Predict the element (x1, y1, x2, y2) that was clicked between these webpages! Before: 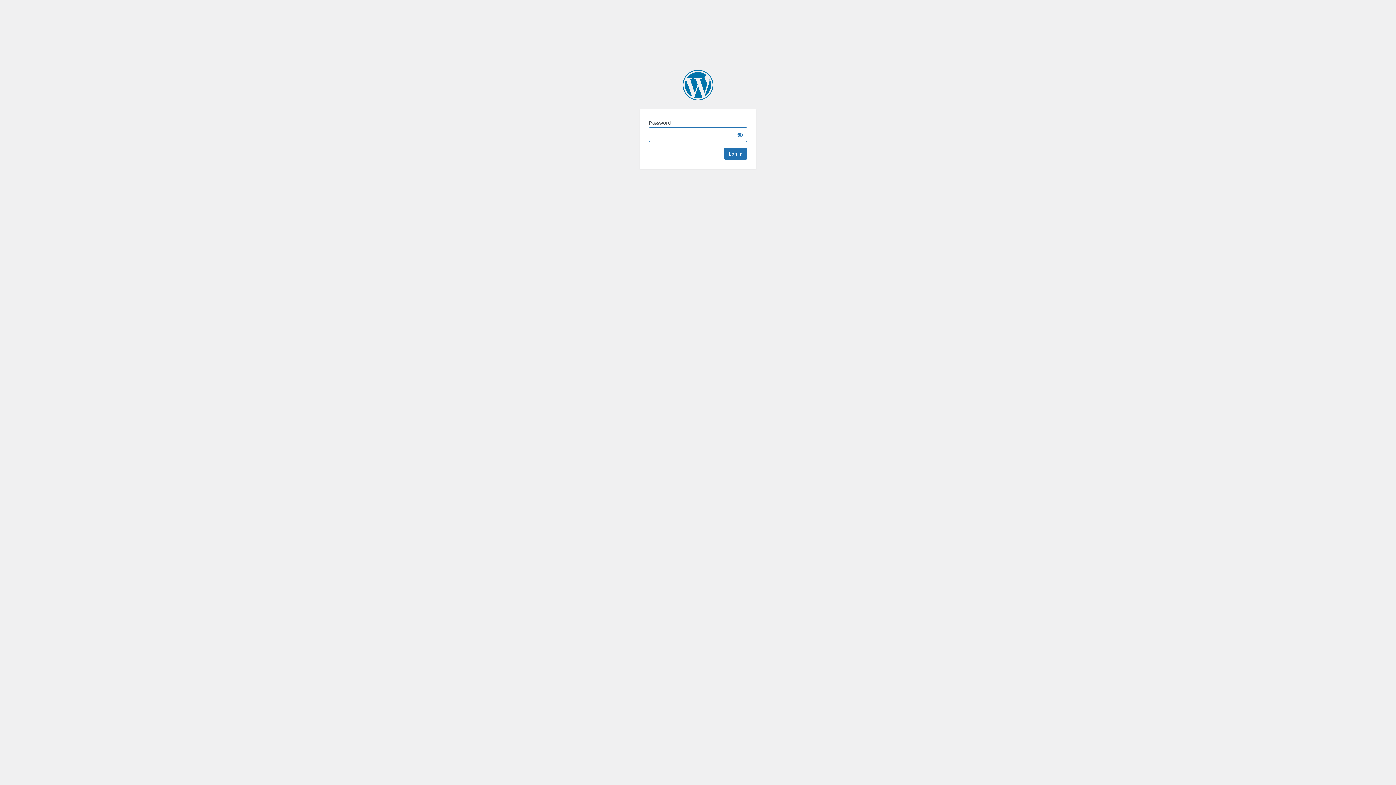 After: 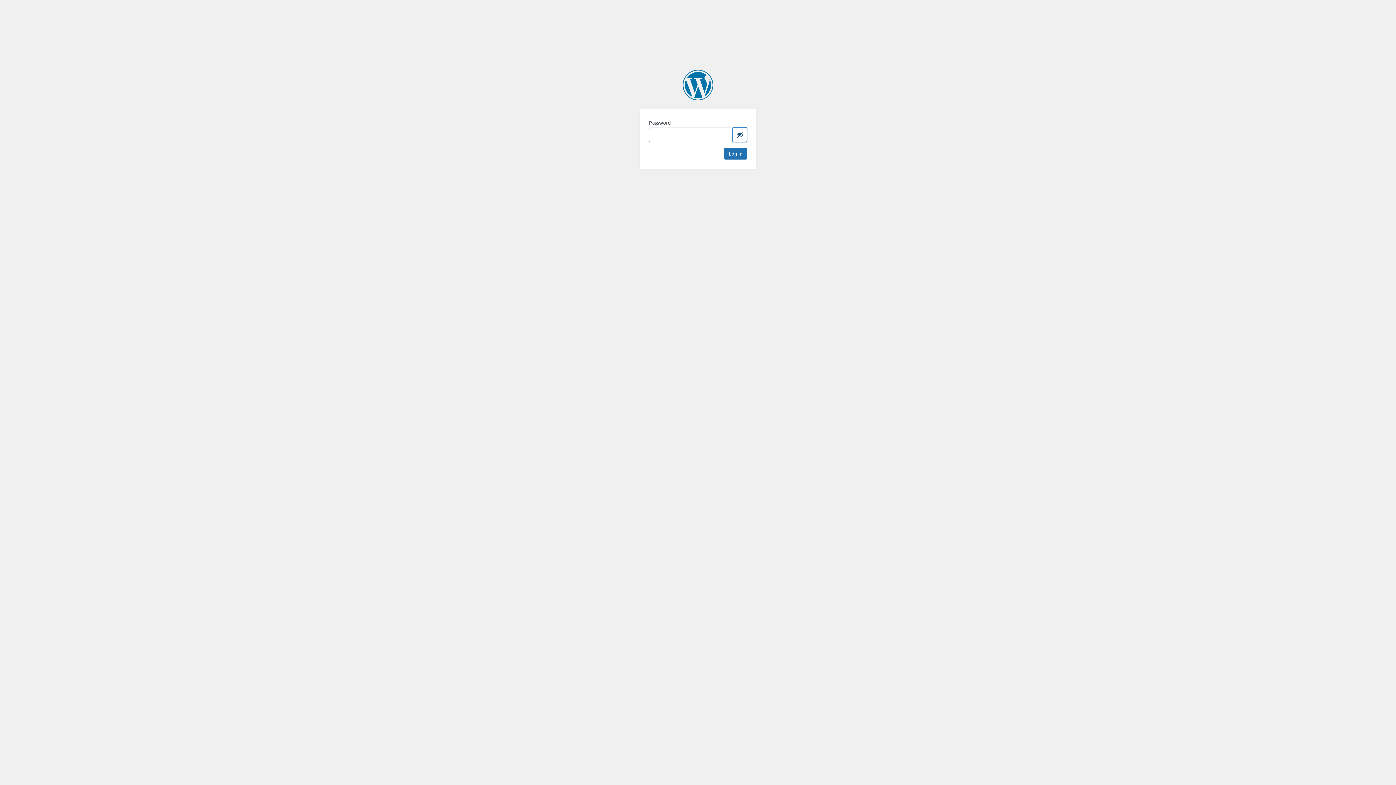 Action: bbox: (732, 127, 747, 142) label: Show password